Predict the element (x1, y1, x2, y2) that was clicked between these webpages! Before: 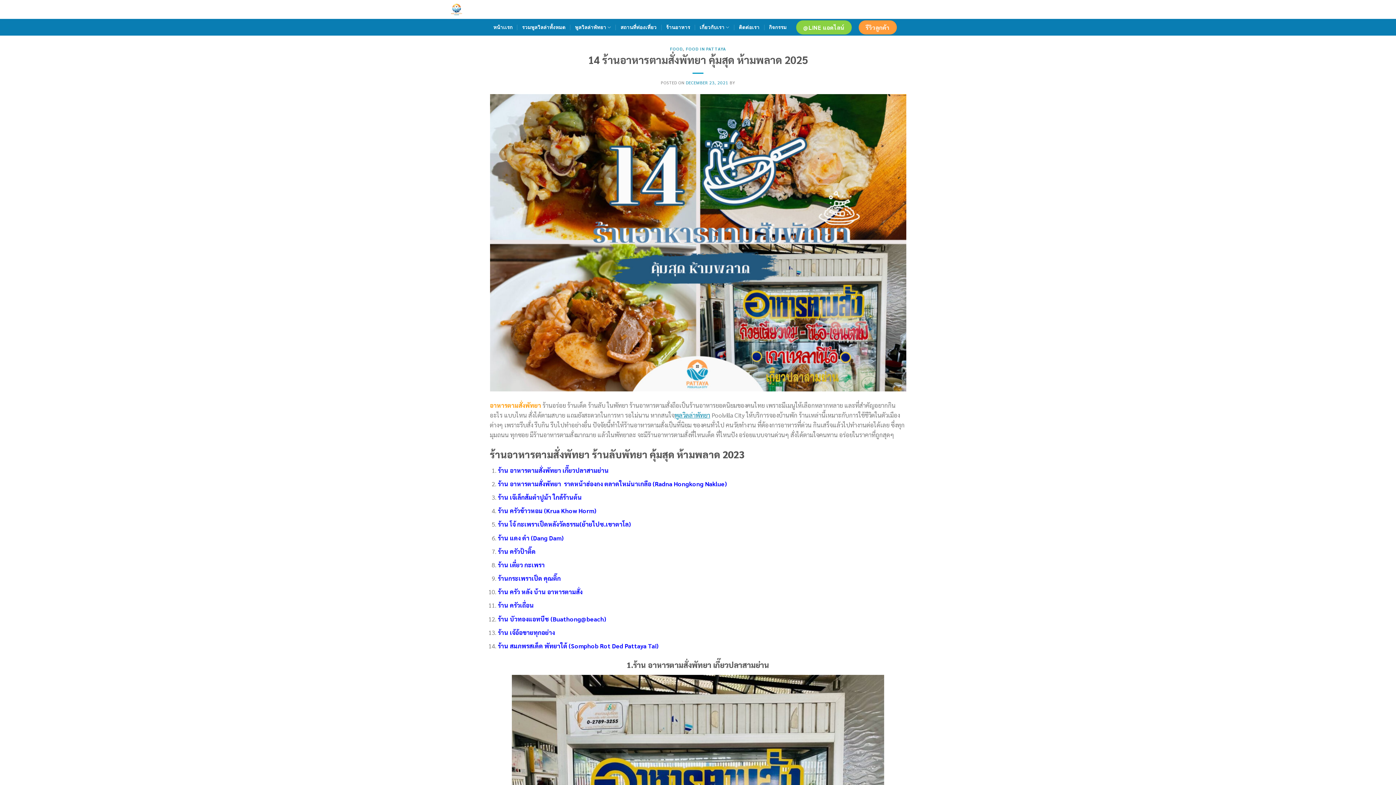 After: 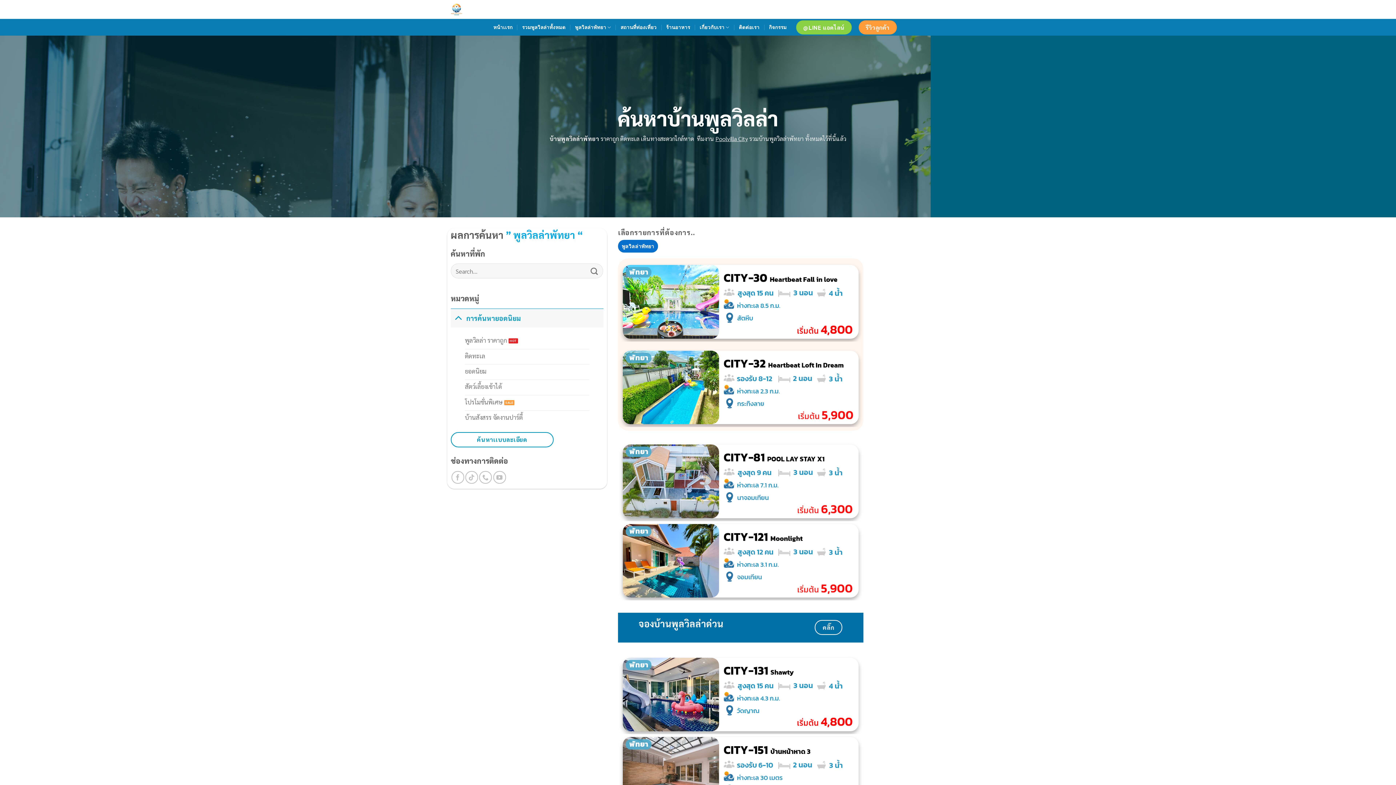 Action: bbox: (522, 18, 565, 35) label: รวมพูลวิลล่าทั้งหมด